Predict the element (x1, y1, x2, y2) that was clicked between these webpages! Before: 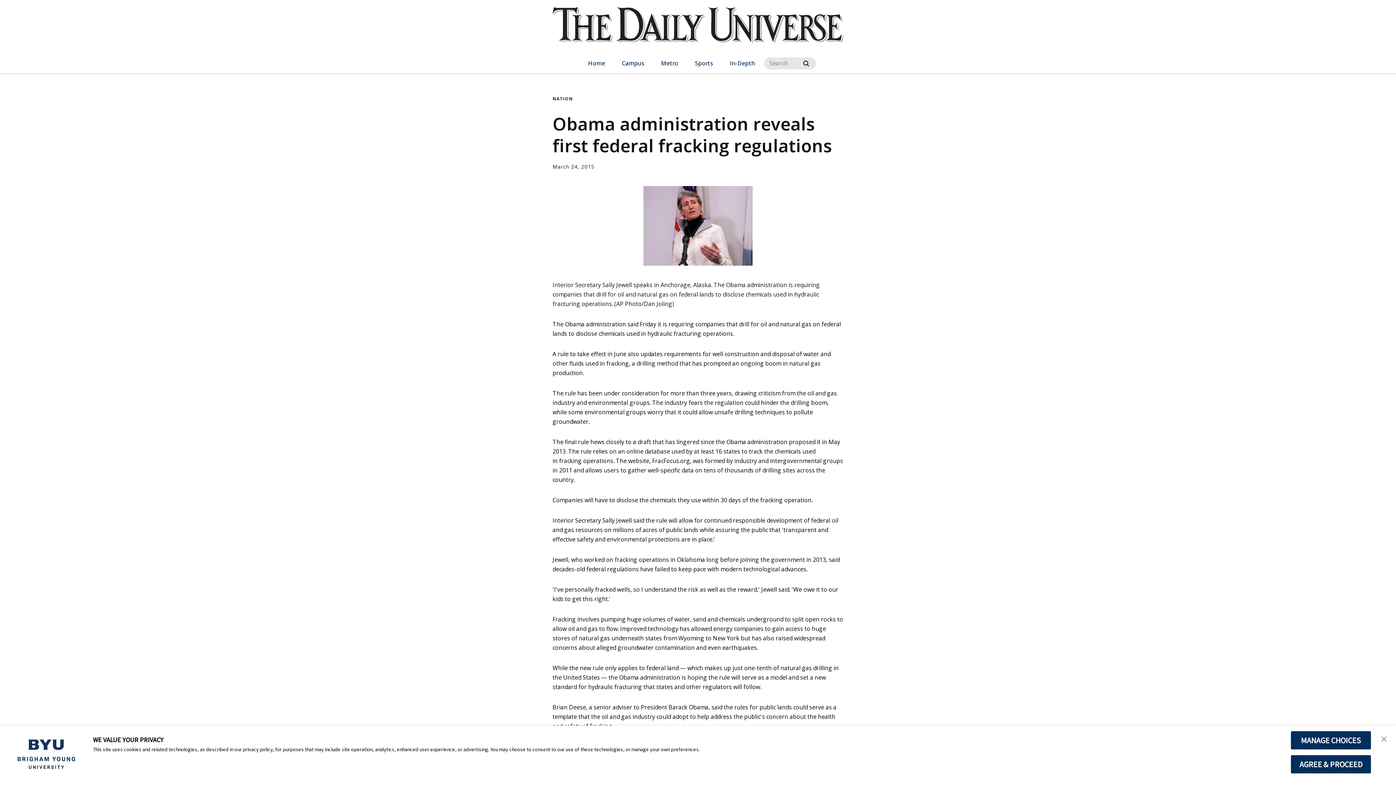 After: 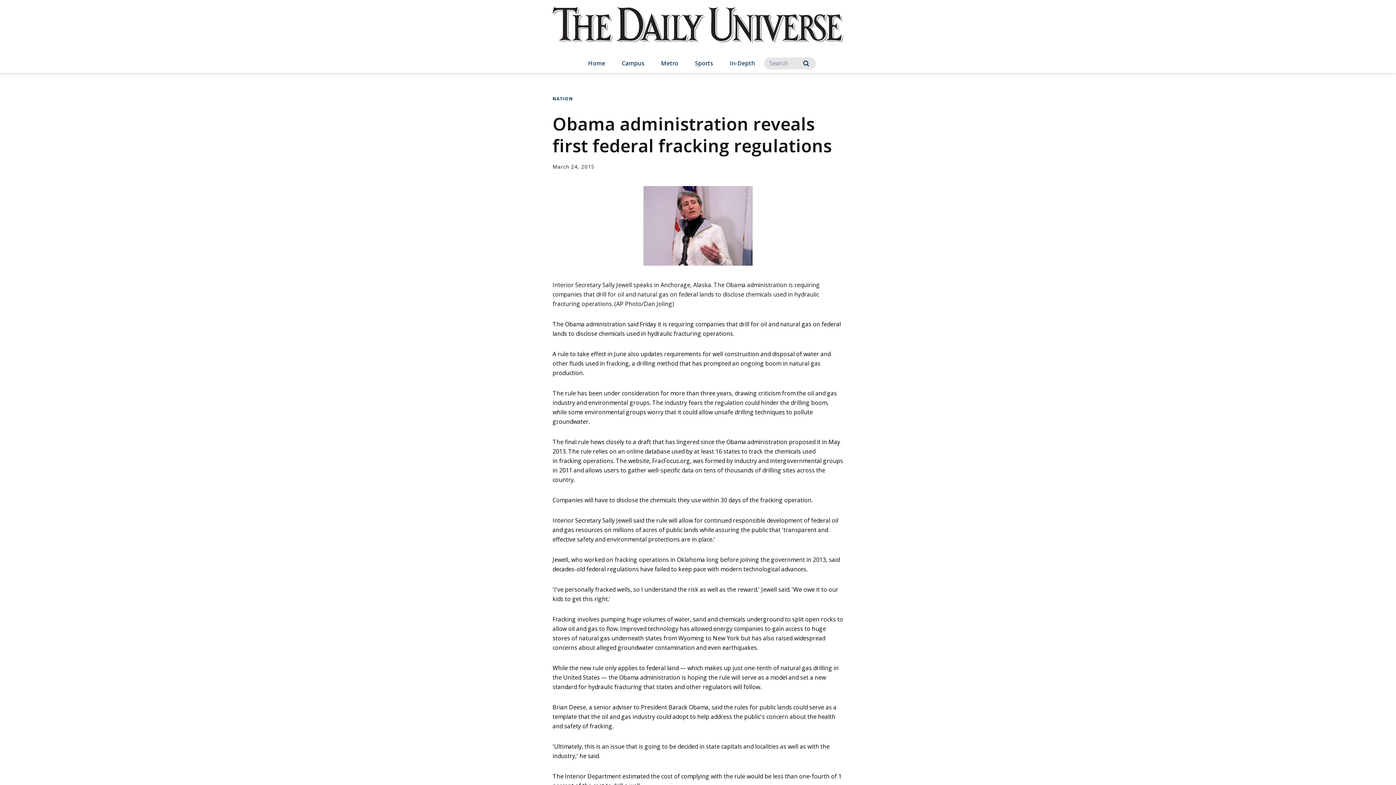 Action: bbox: (1290, 755, 1371, 774) label: AGREE & PROCEED